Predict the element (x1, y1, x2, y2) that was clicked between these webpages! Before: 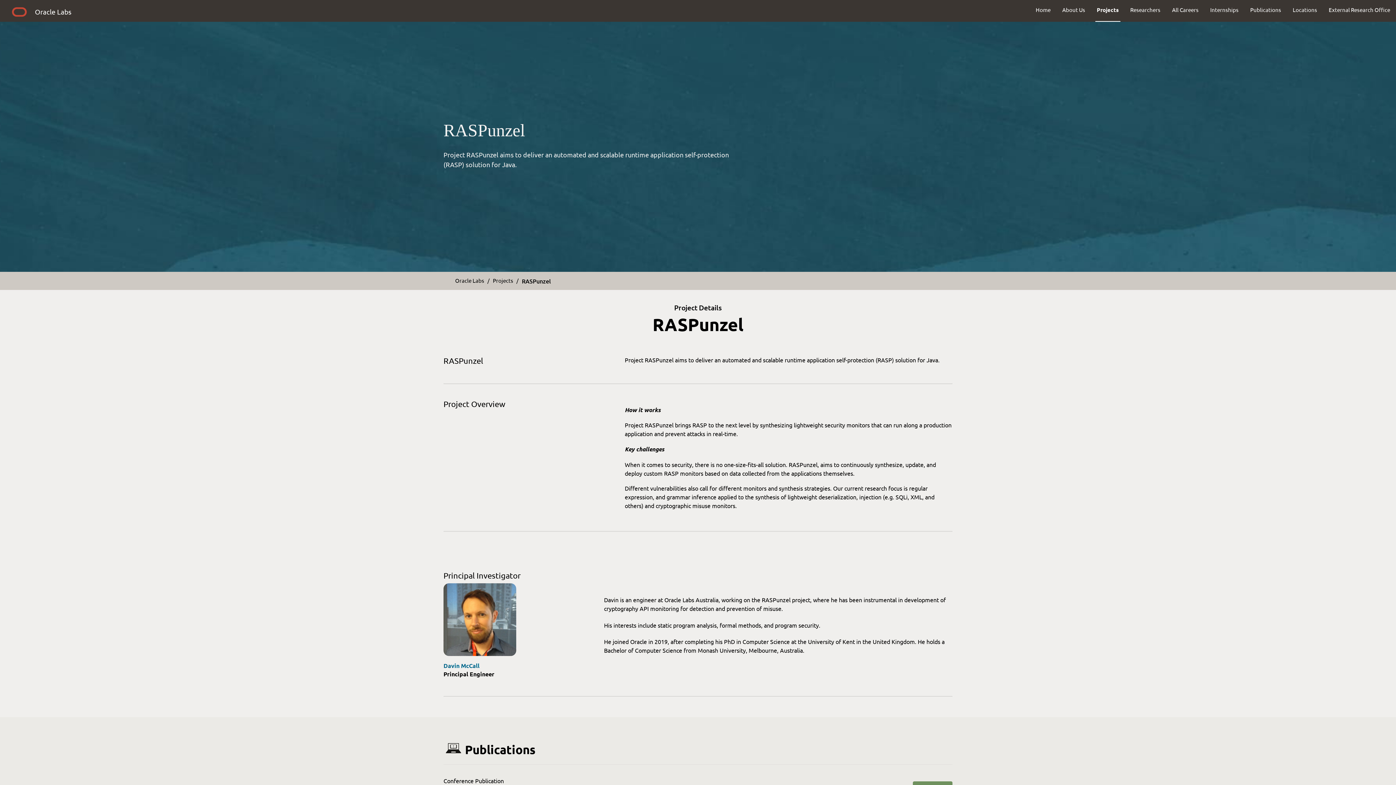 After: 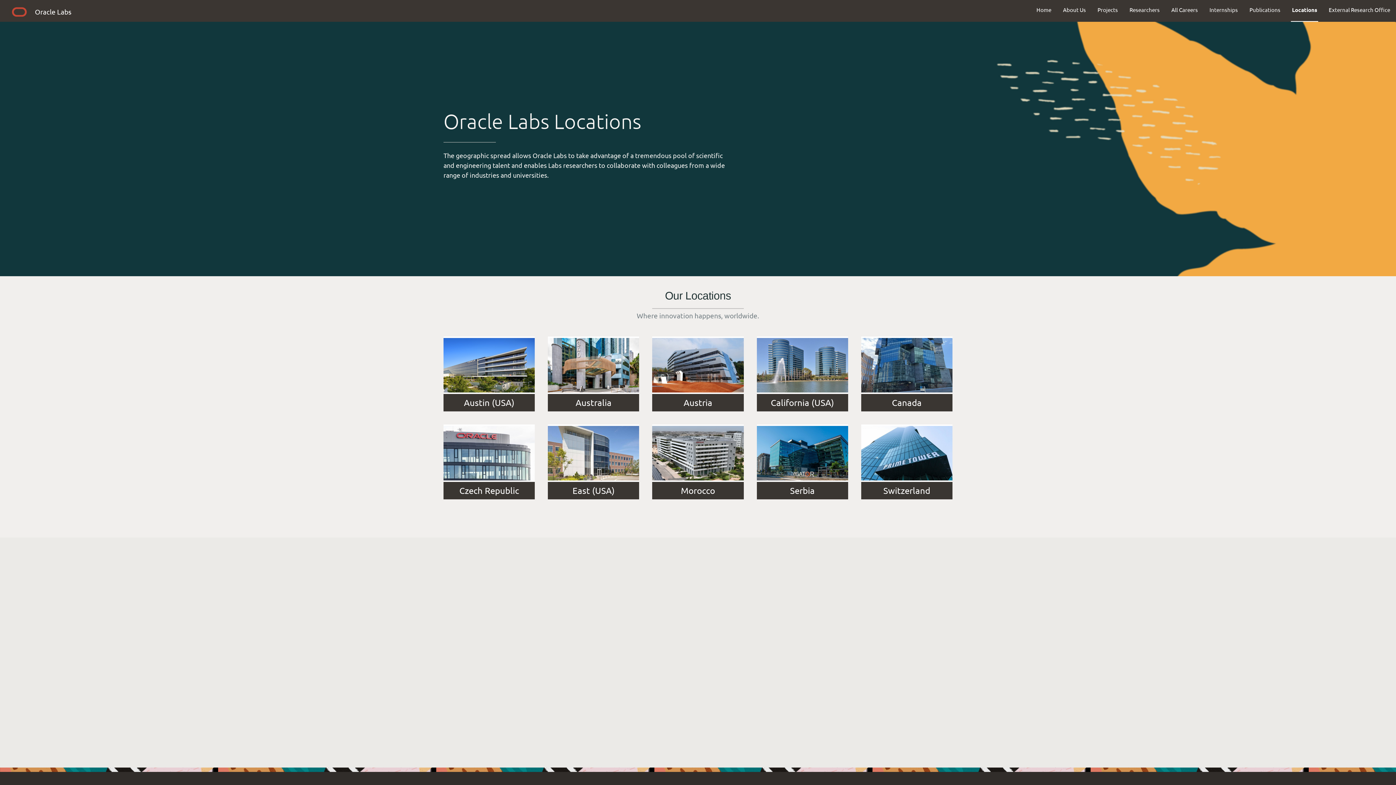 Action: label: Locations bbox: (1287, 0, 1323, 19)